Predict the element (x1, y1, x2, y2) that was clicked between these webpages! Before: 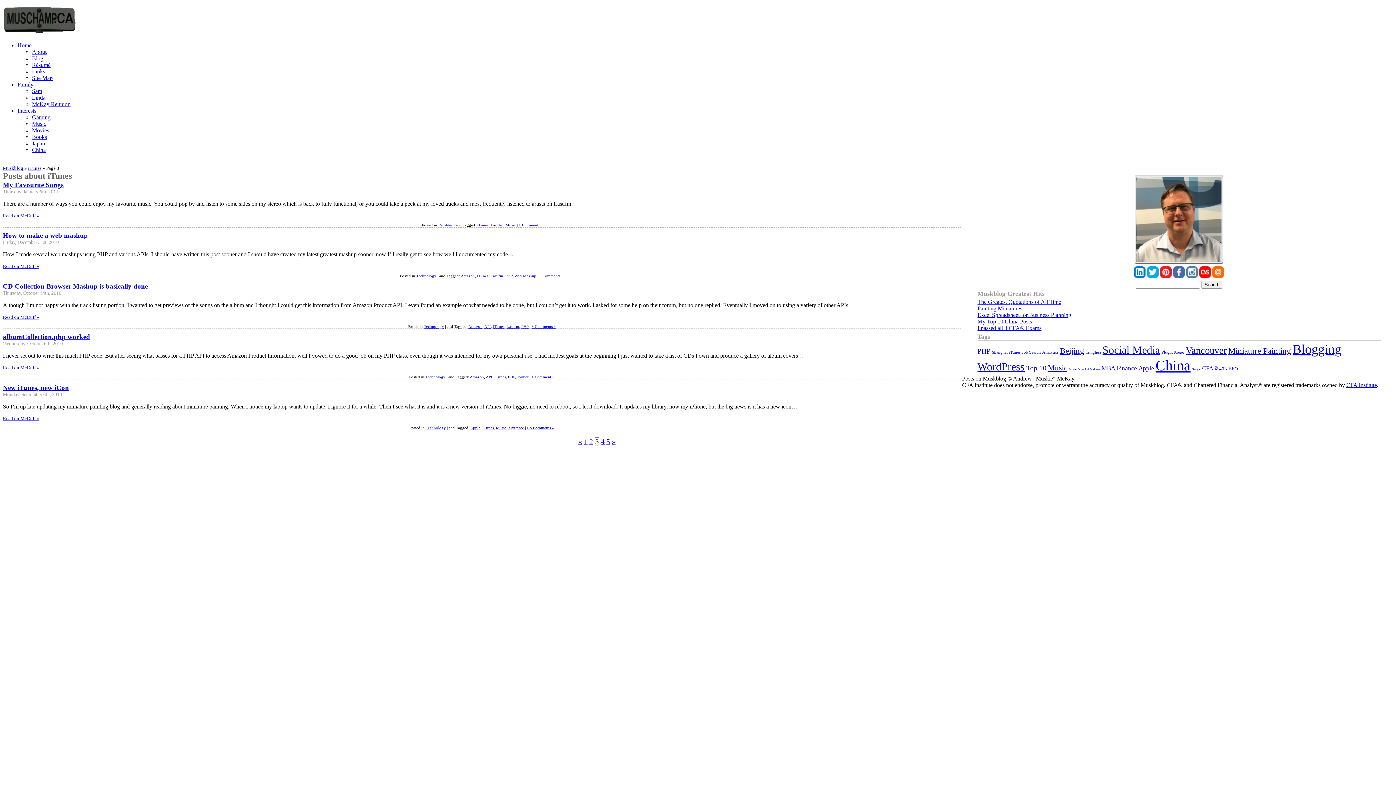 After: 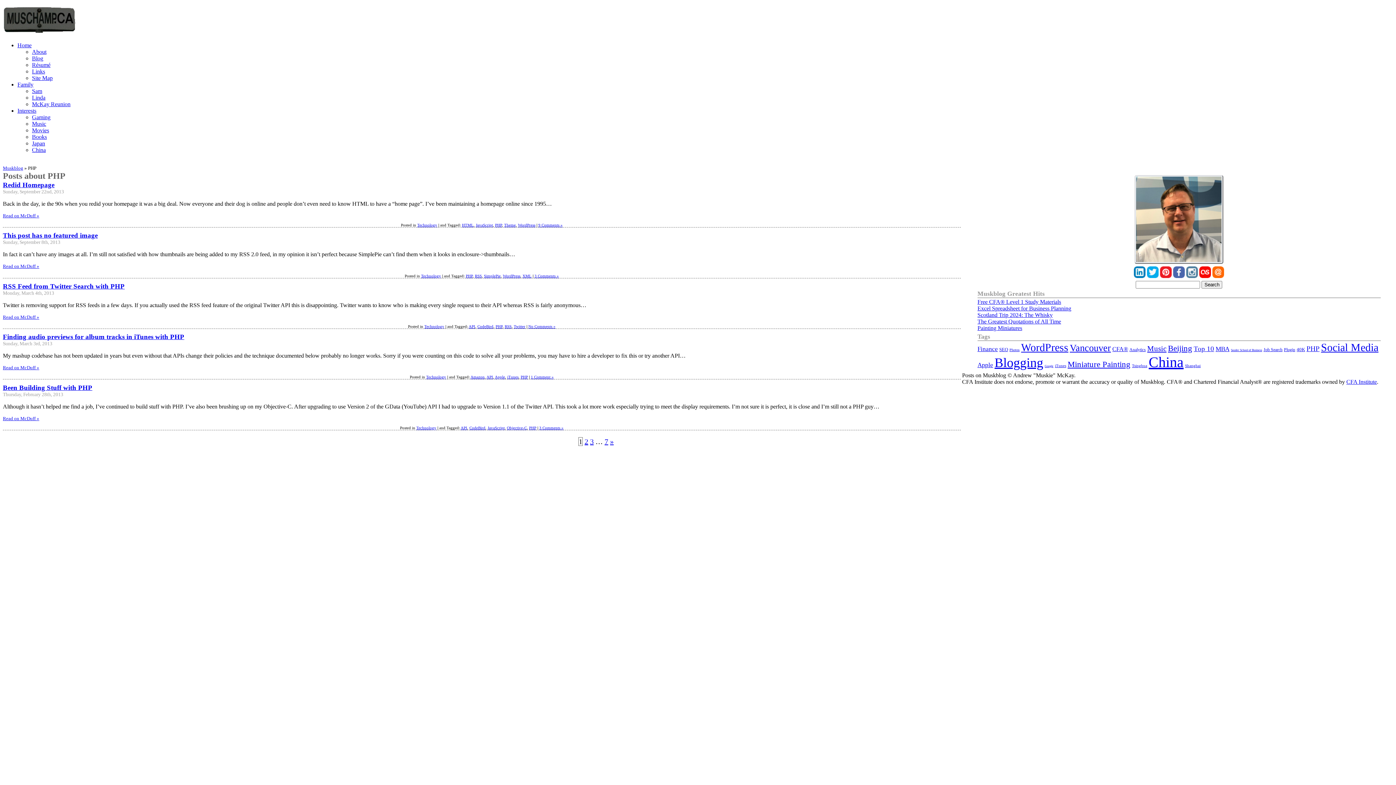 Action: label: PHP bbox: (505, 273, 512, 278)